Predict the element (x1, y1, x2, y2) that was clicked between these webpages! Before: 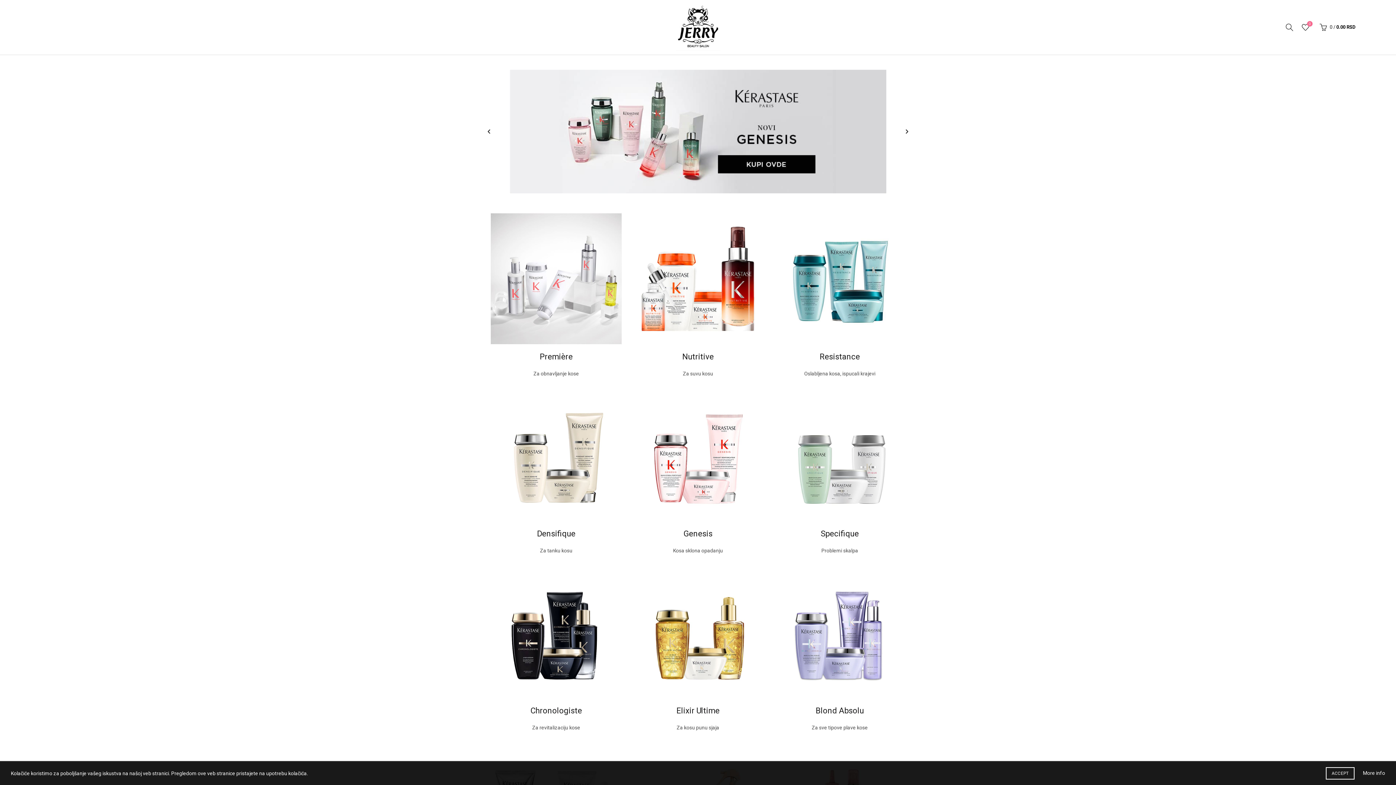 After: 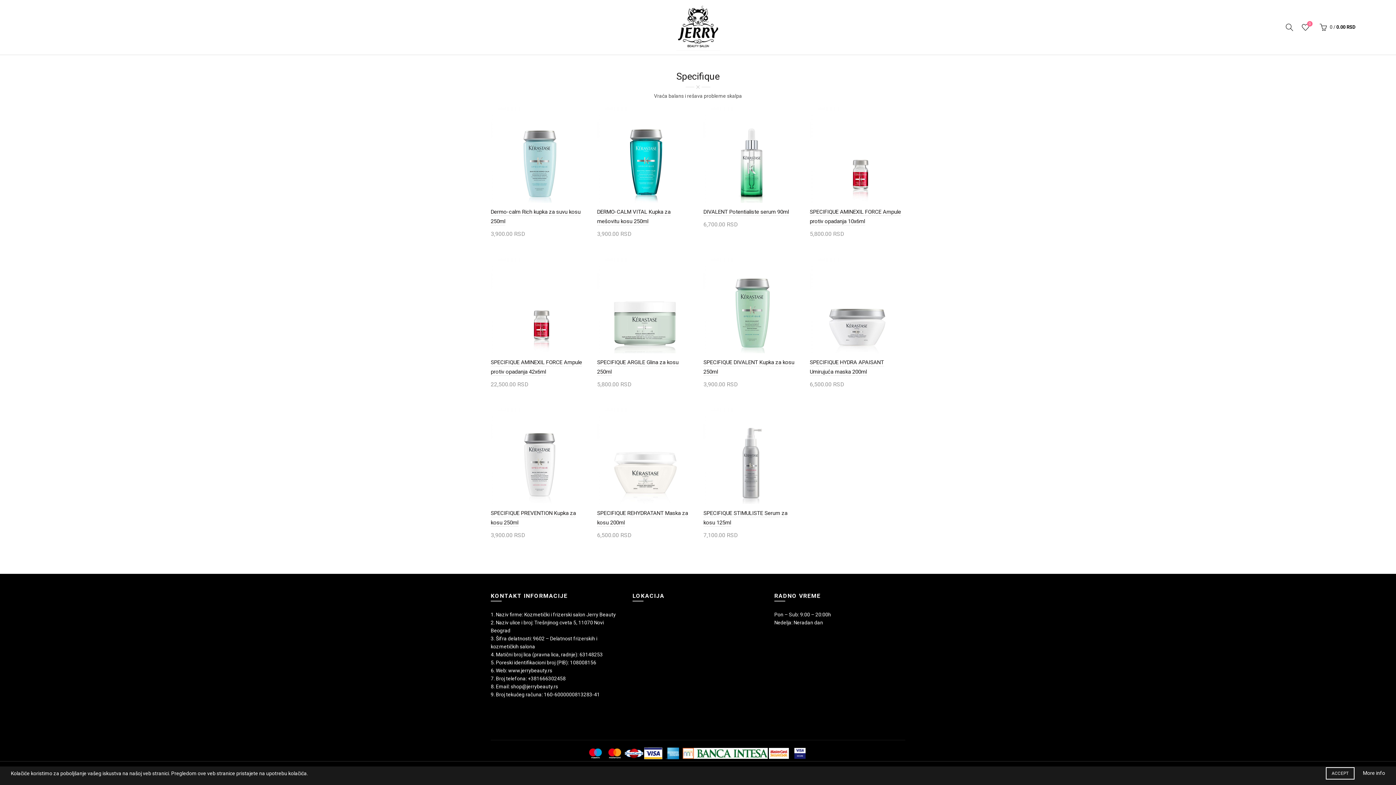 Action: bbox: (820, 529, 859, 538) label: Specifique